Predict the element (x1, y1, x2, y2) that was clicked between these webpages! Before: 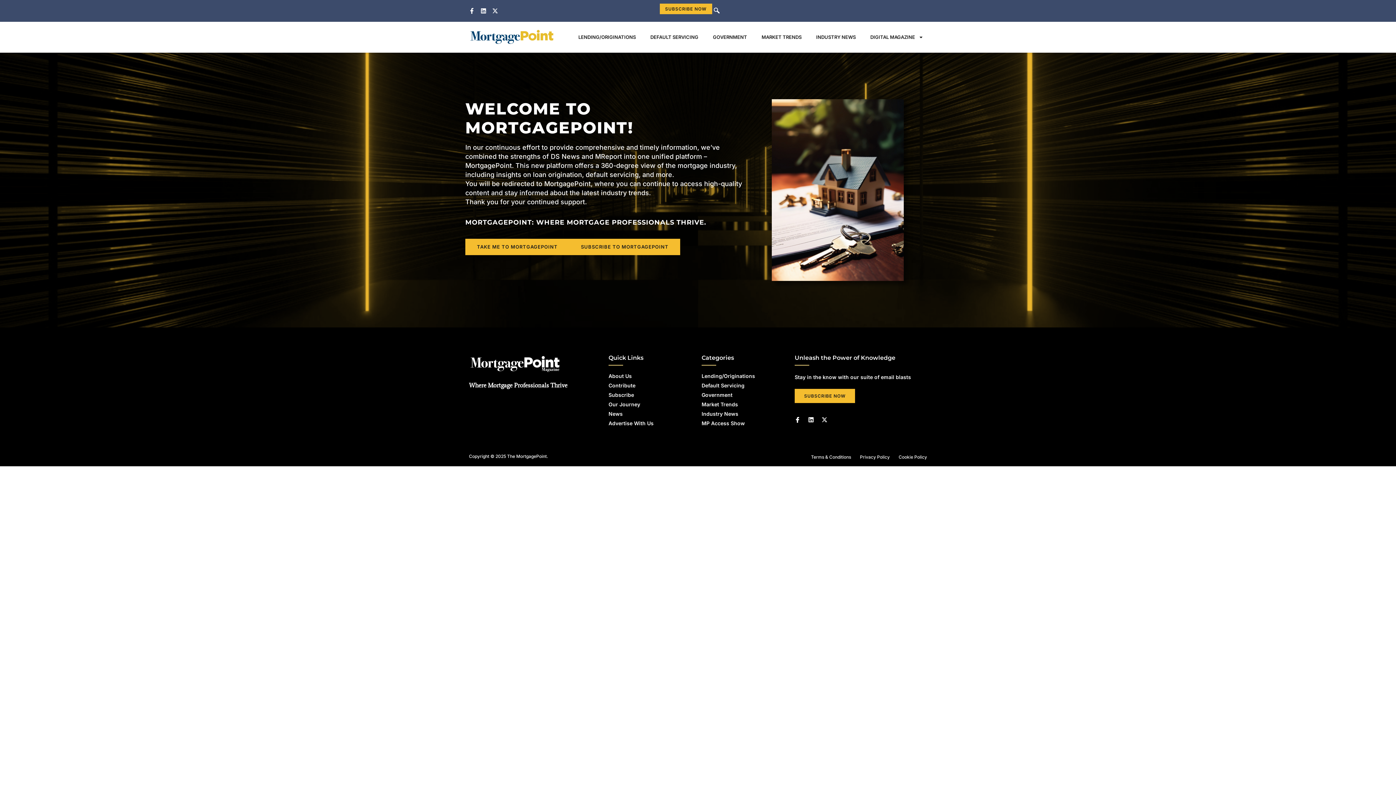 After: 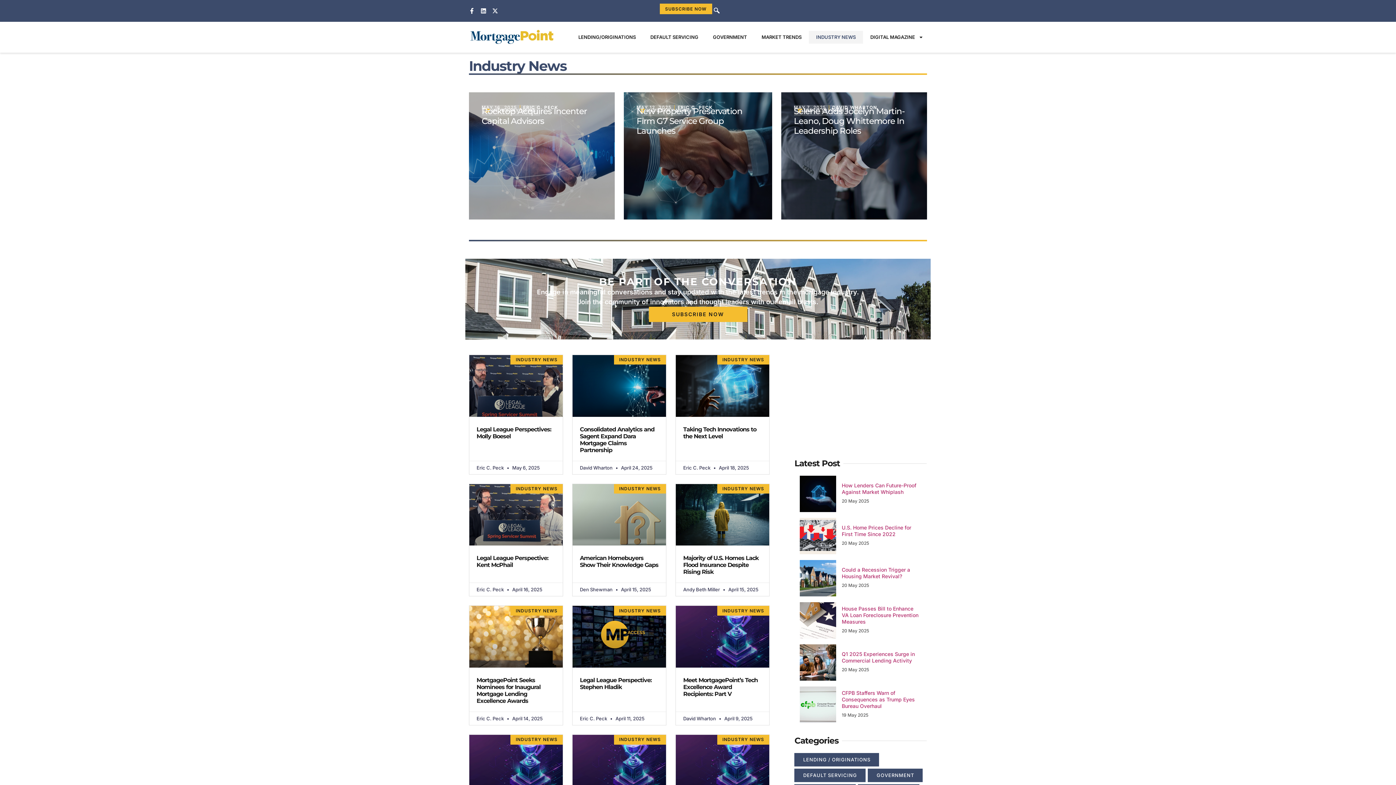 Action: bbox: (701, 410, 776, 417) label: Industry News